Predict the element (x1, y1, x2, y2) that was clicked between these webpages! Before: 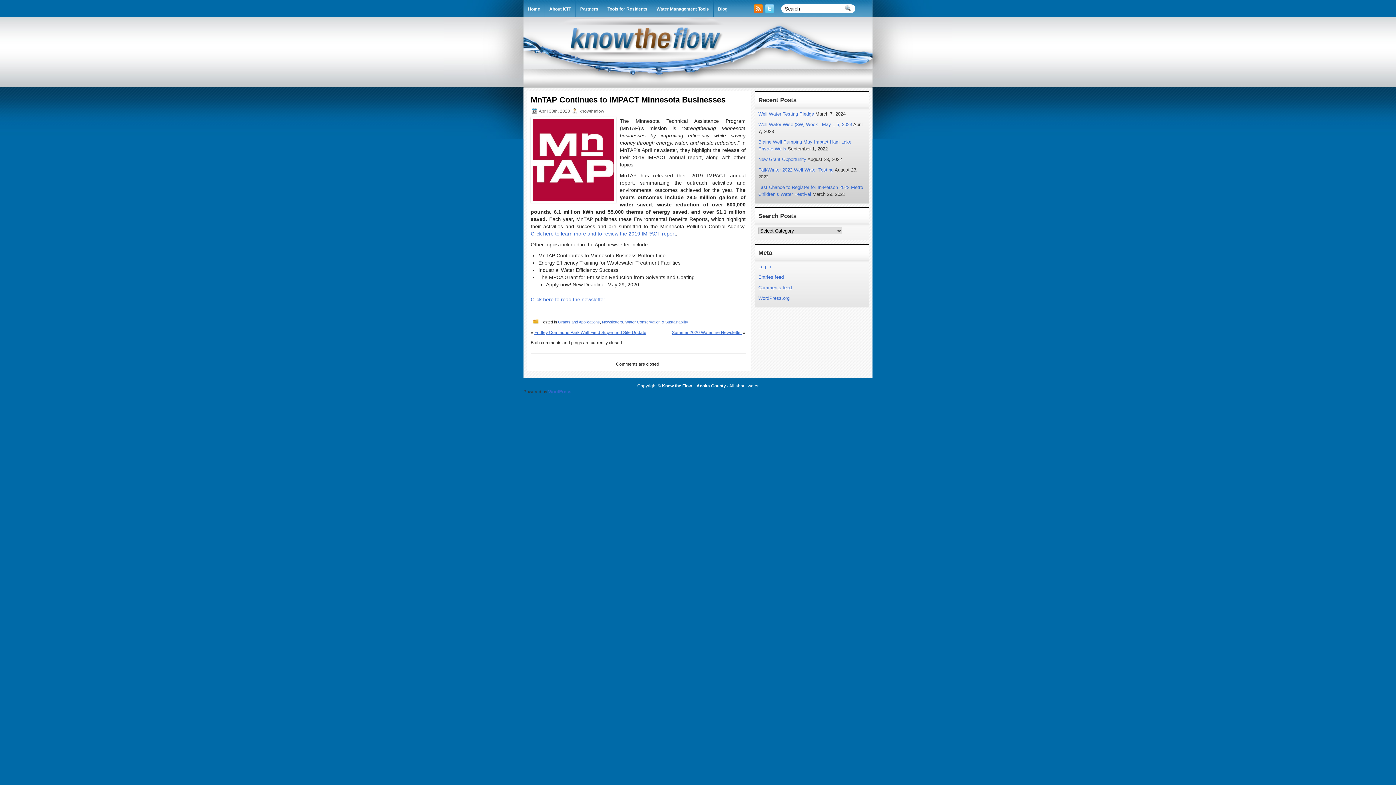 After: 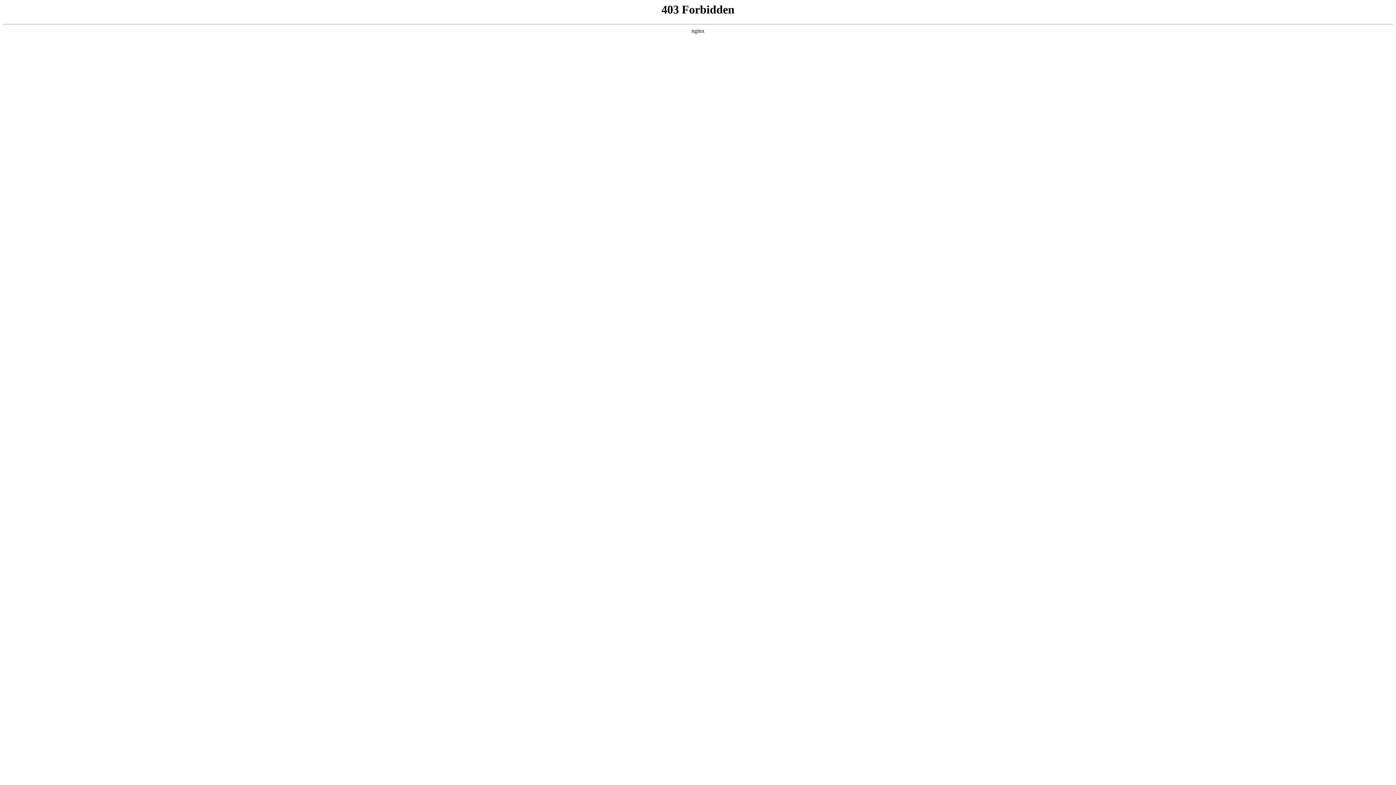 Action: bbox: (548, 389, 571, 394) label: WordPress